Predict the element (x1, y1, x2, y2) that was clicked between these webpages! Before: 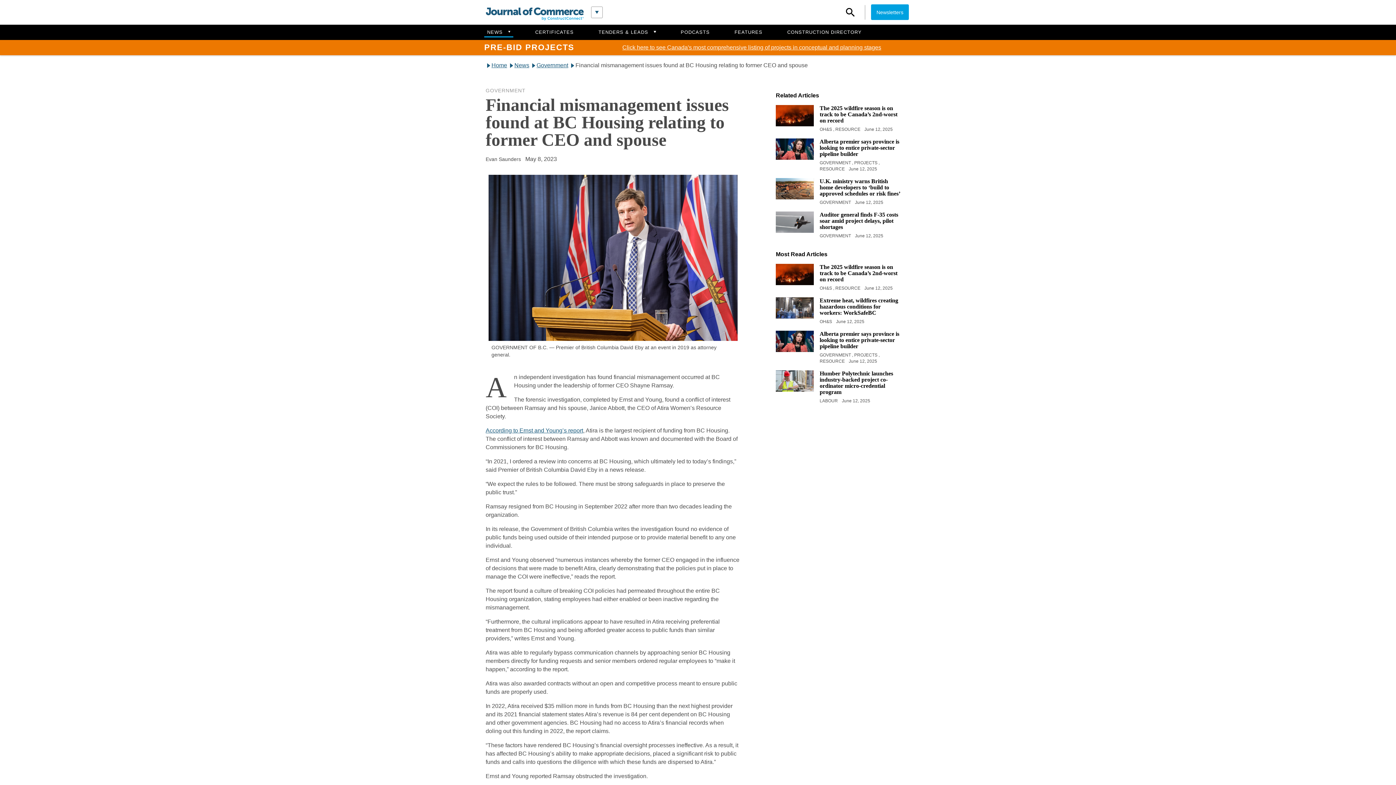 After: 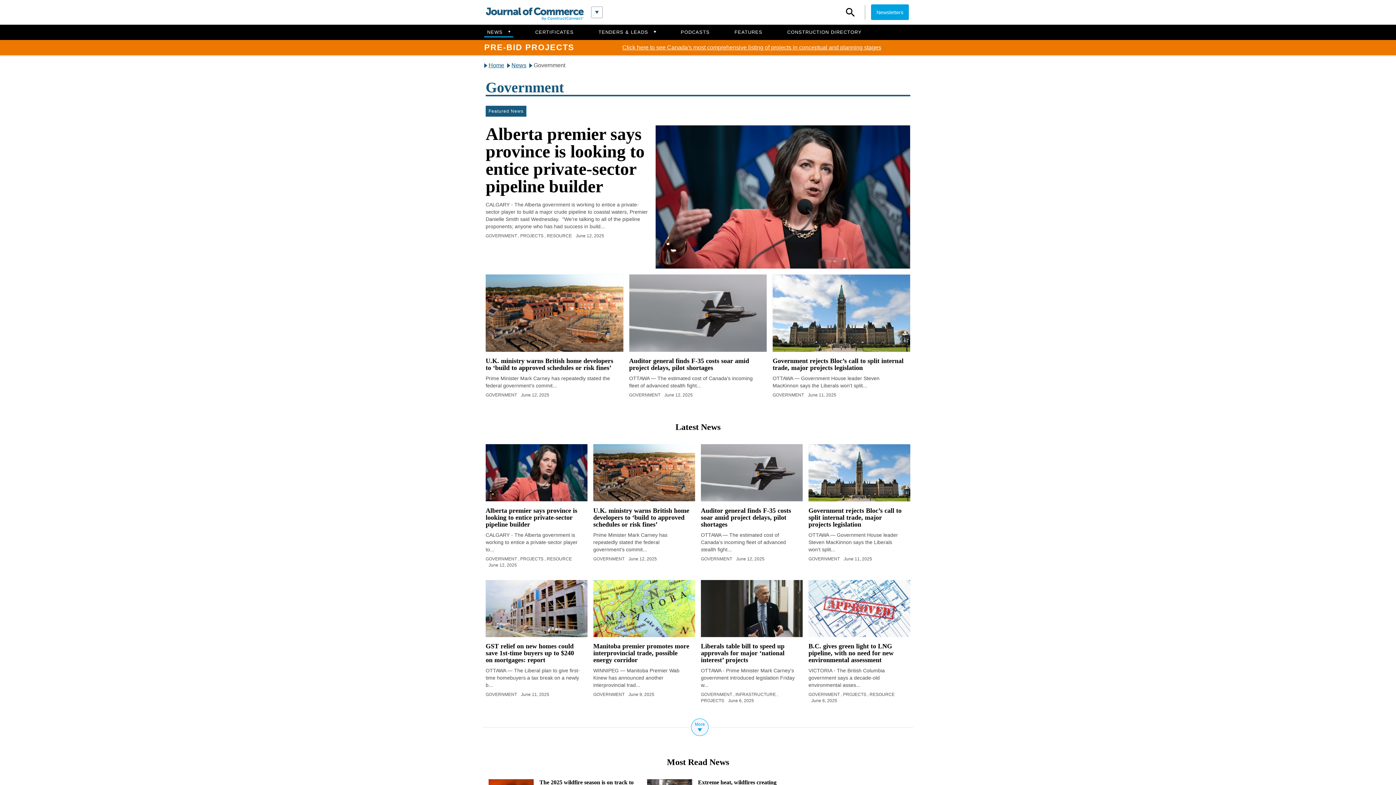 Action: label: GOVERNMENT  bbox: (819, 160, 852, 165)